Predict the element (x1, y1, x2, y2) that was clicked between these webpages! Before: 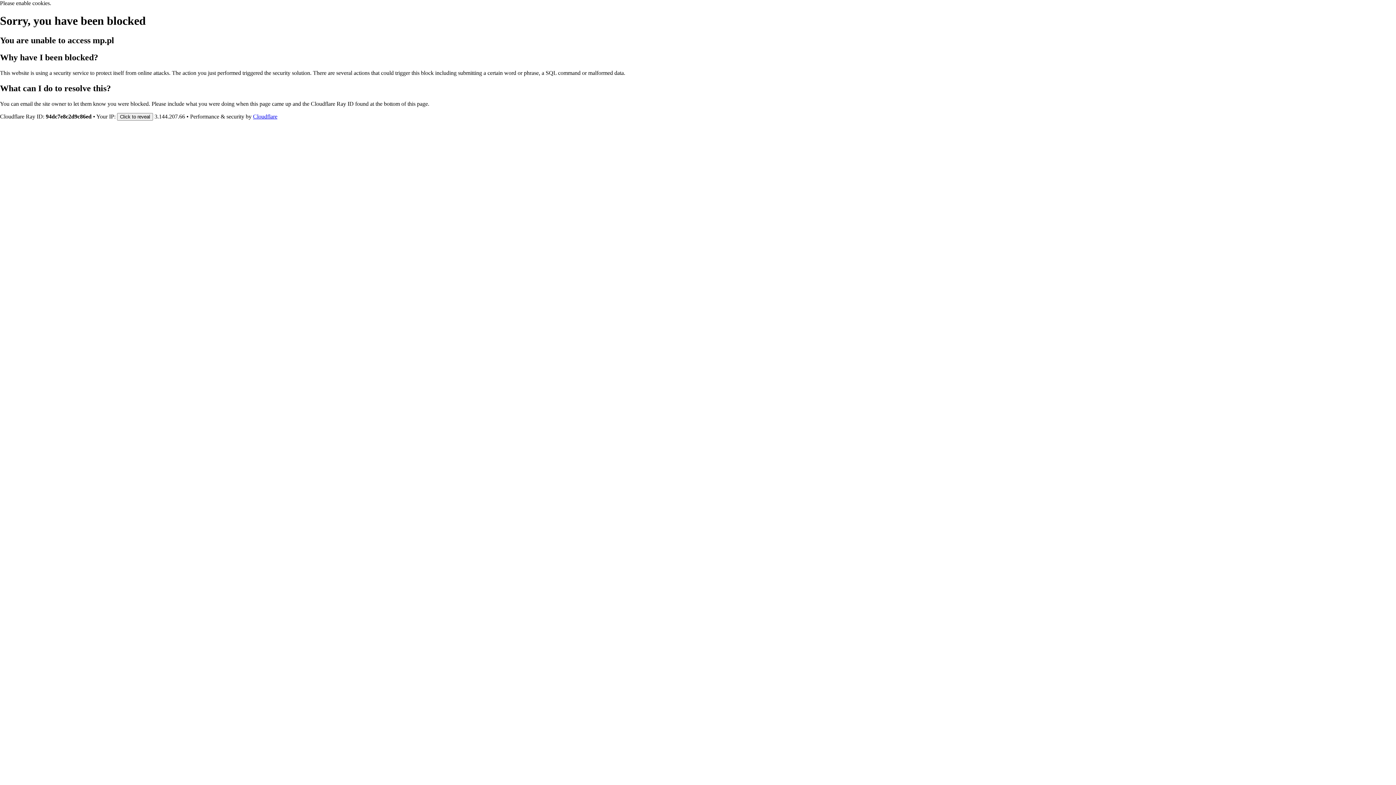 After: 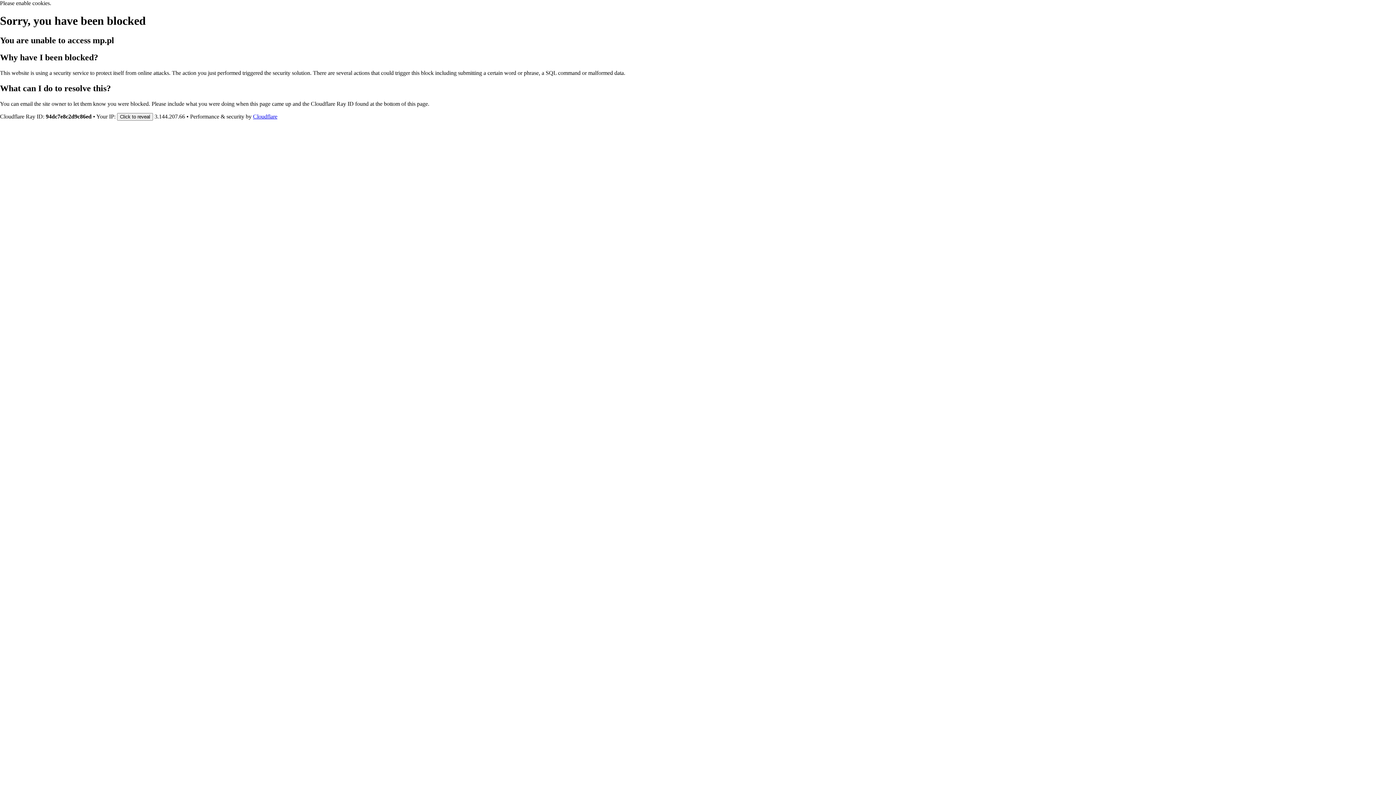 Action: label: Cloudflare bbox: (253, 113, 277, 119)